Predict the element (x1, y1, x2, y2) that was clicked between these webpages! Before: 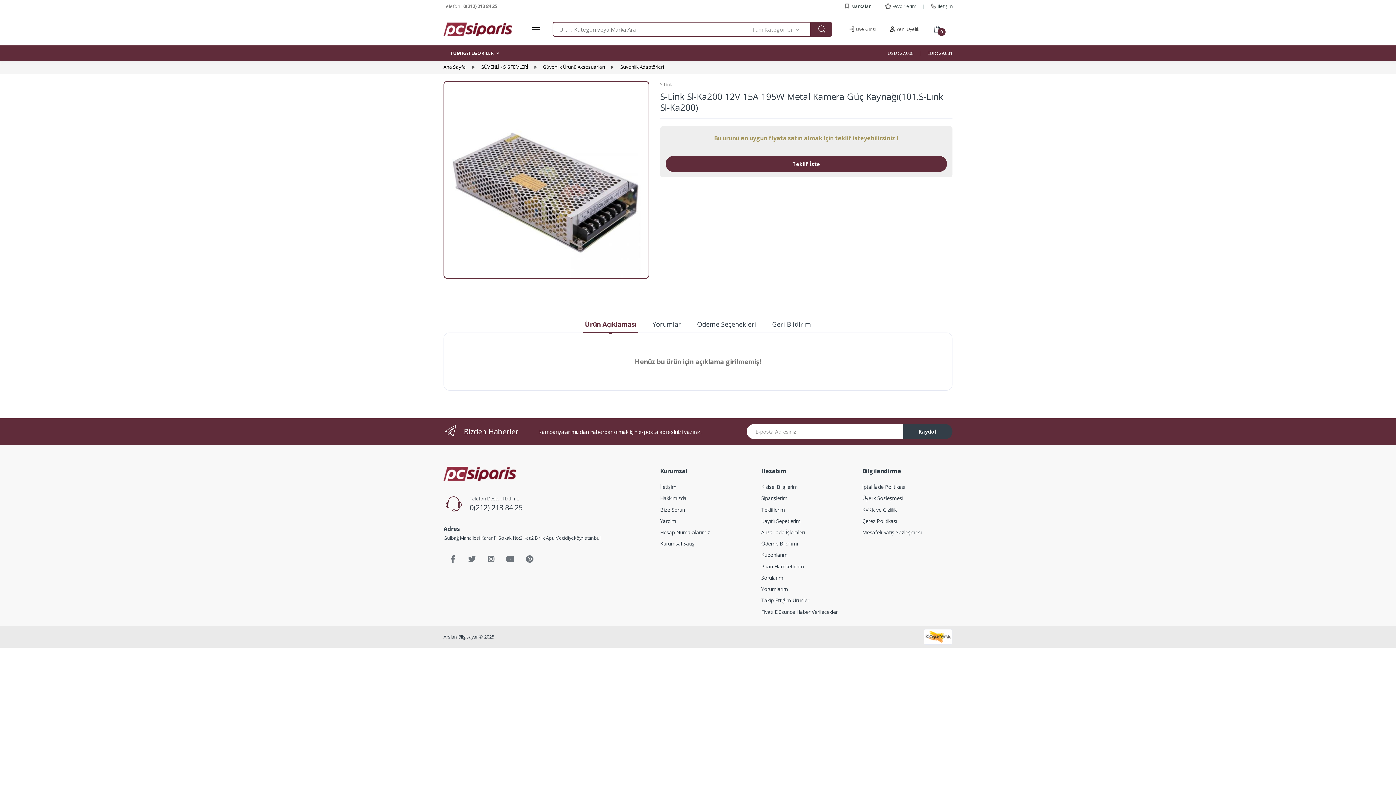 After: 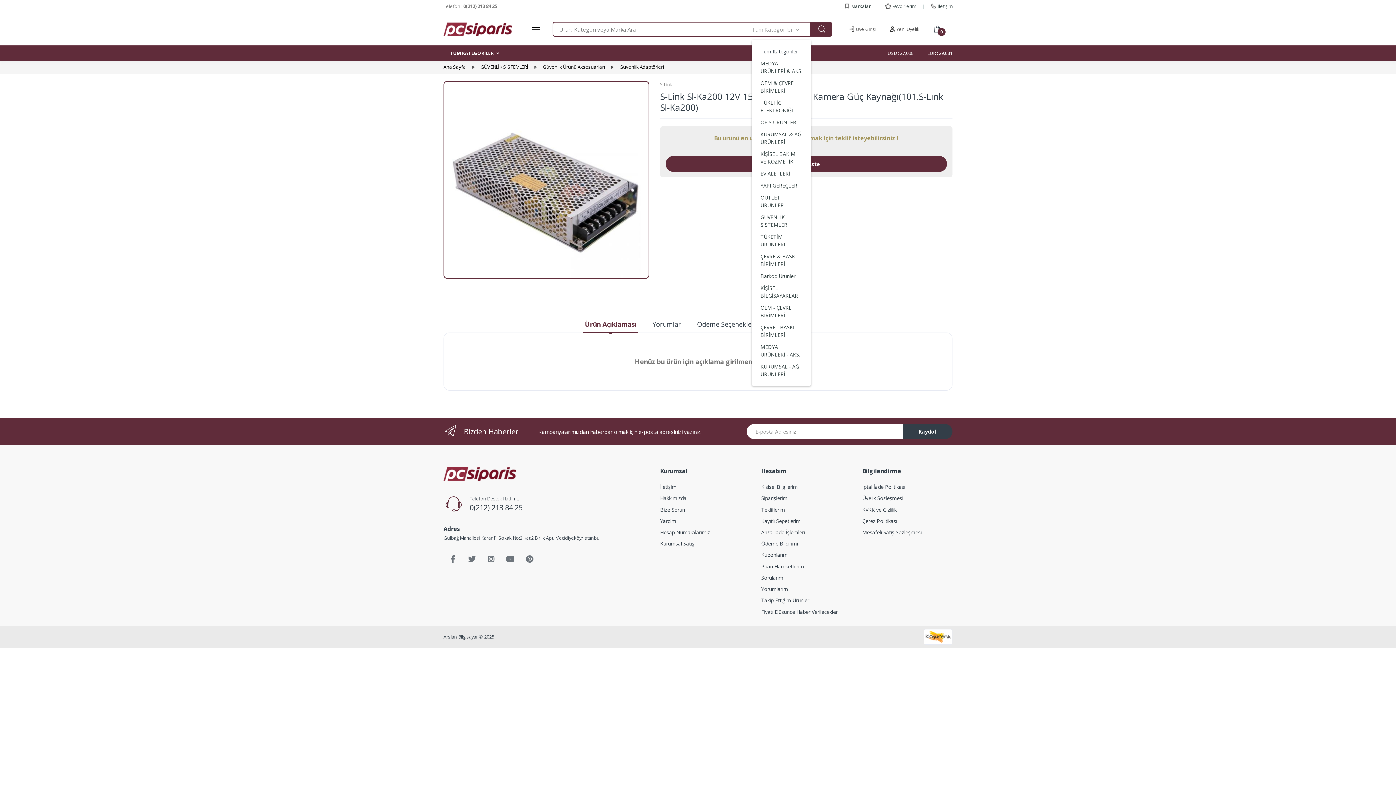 Action: label: Tüm Kategoriler bbox: (751, 21, 811, 36)